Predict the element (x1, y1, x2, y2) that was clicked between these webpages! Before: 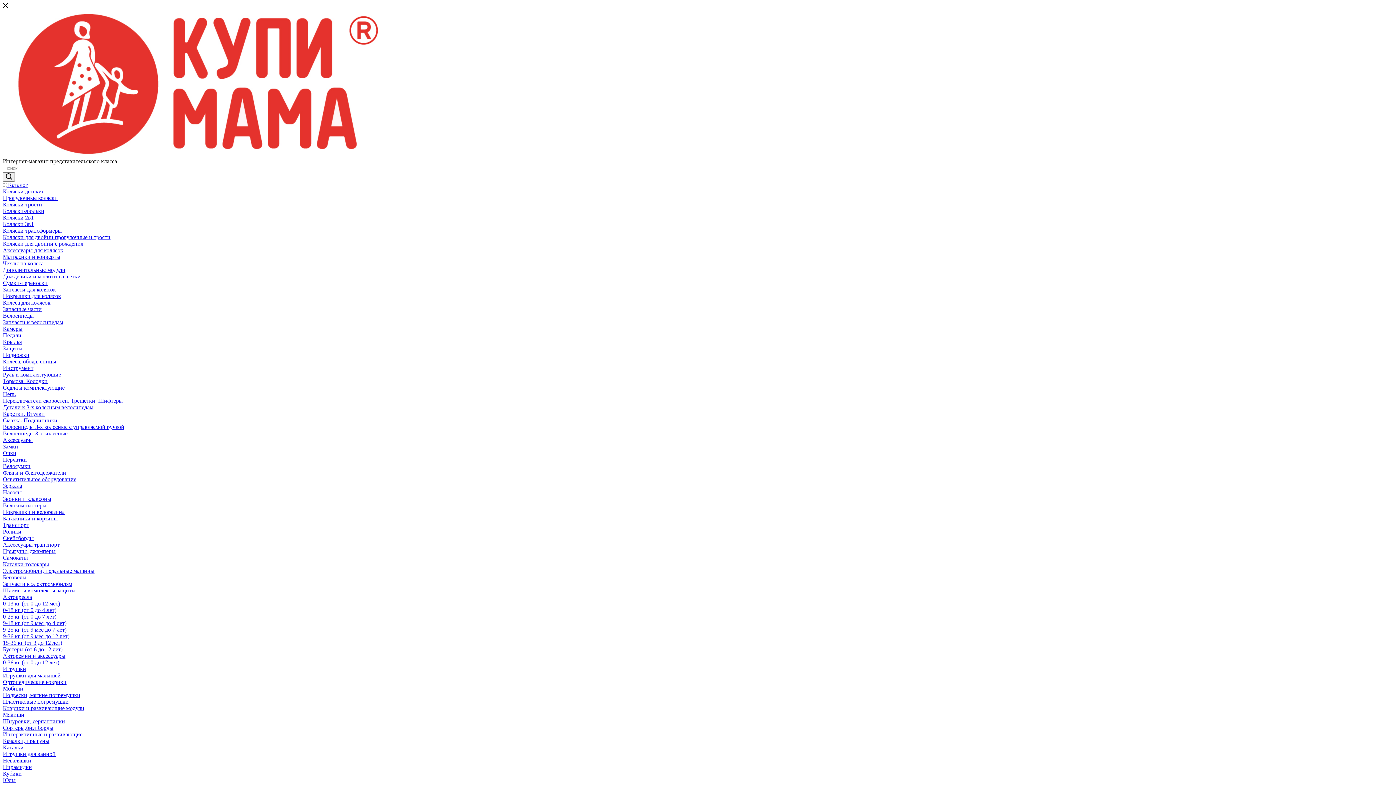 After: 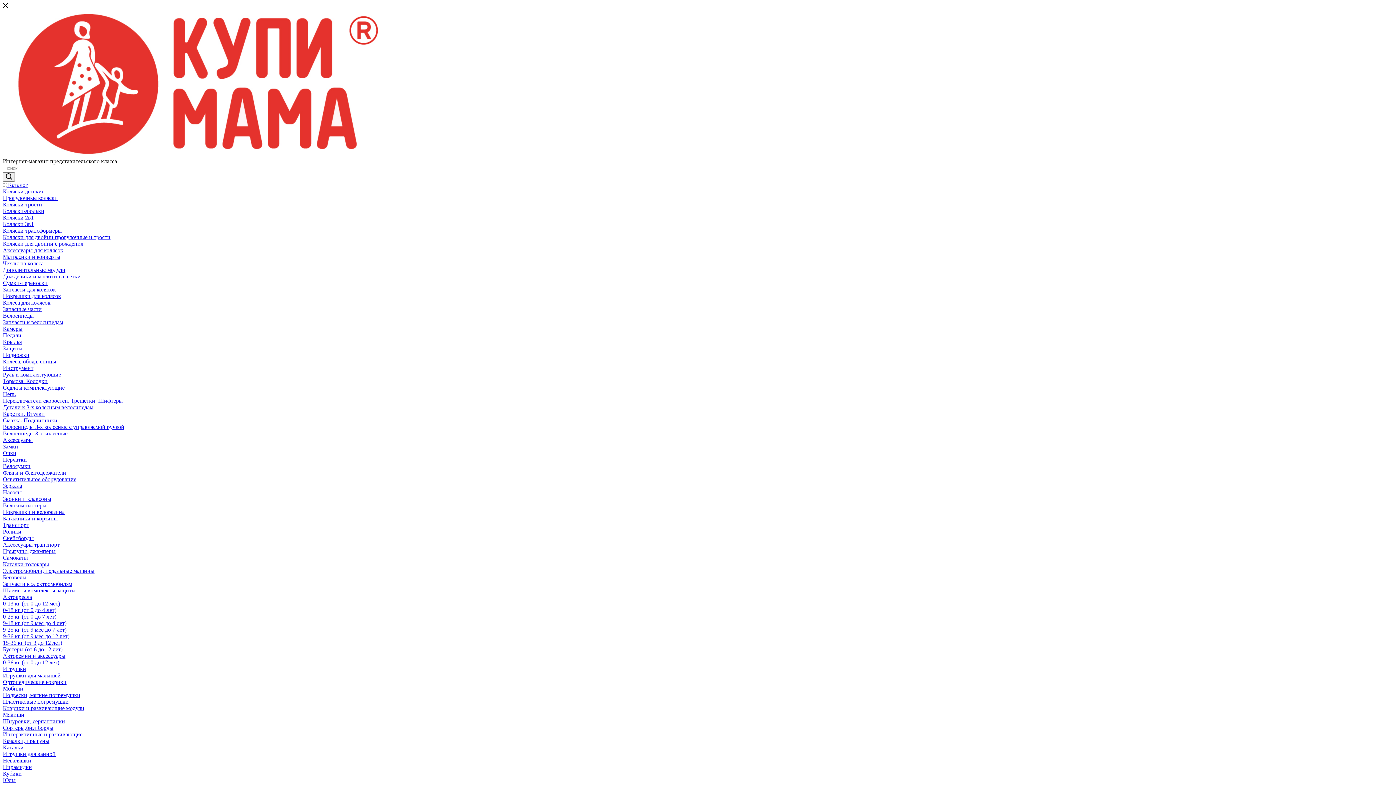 Action: label: Самокаты bbox: (2, 554, 28, 561)